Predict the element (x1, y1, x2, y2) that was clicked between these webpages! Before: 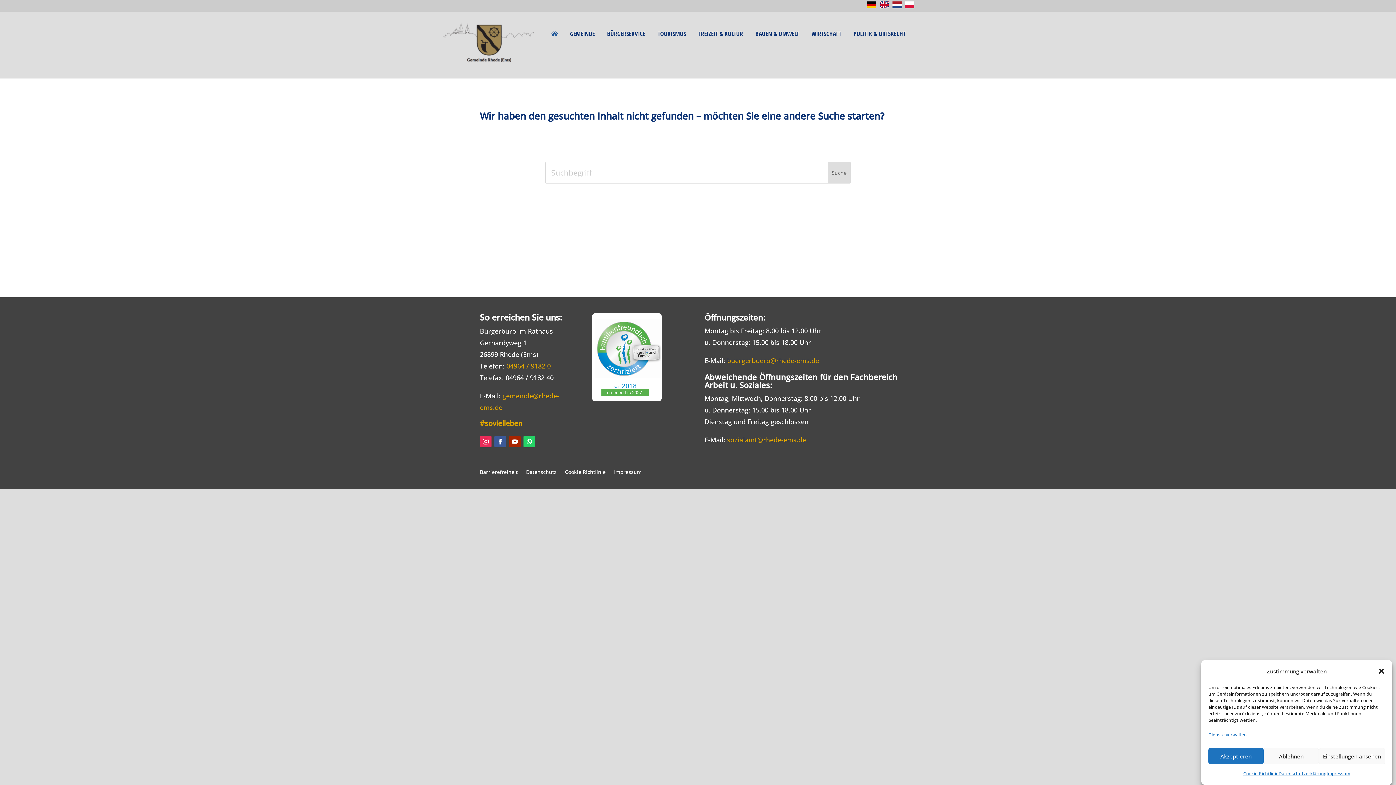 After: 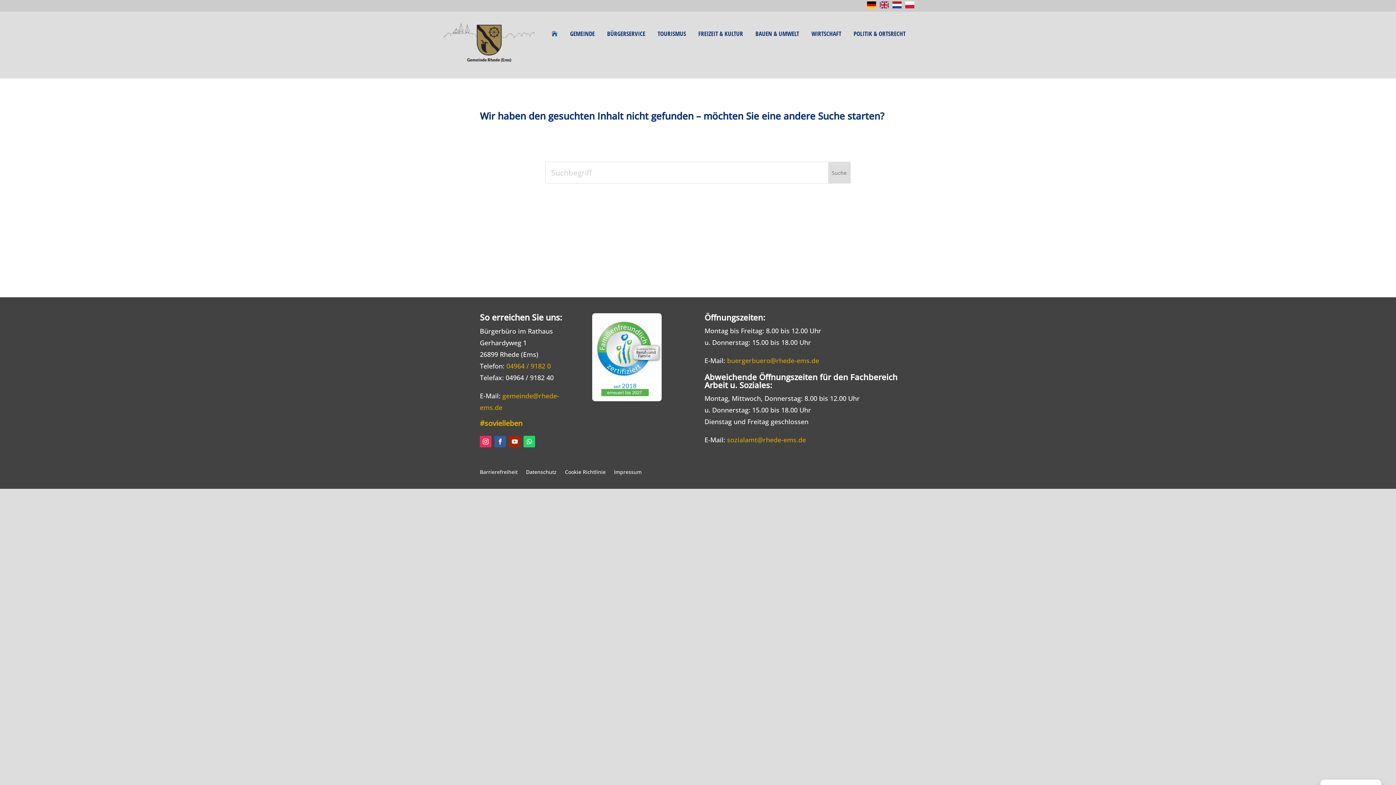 Action: label: Dialog schließen bbox: (1378, 668, 1385, 675)